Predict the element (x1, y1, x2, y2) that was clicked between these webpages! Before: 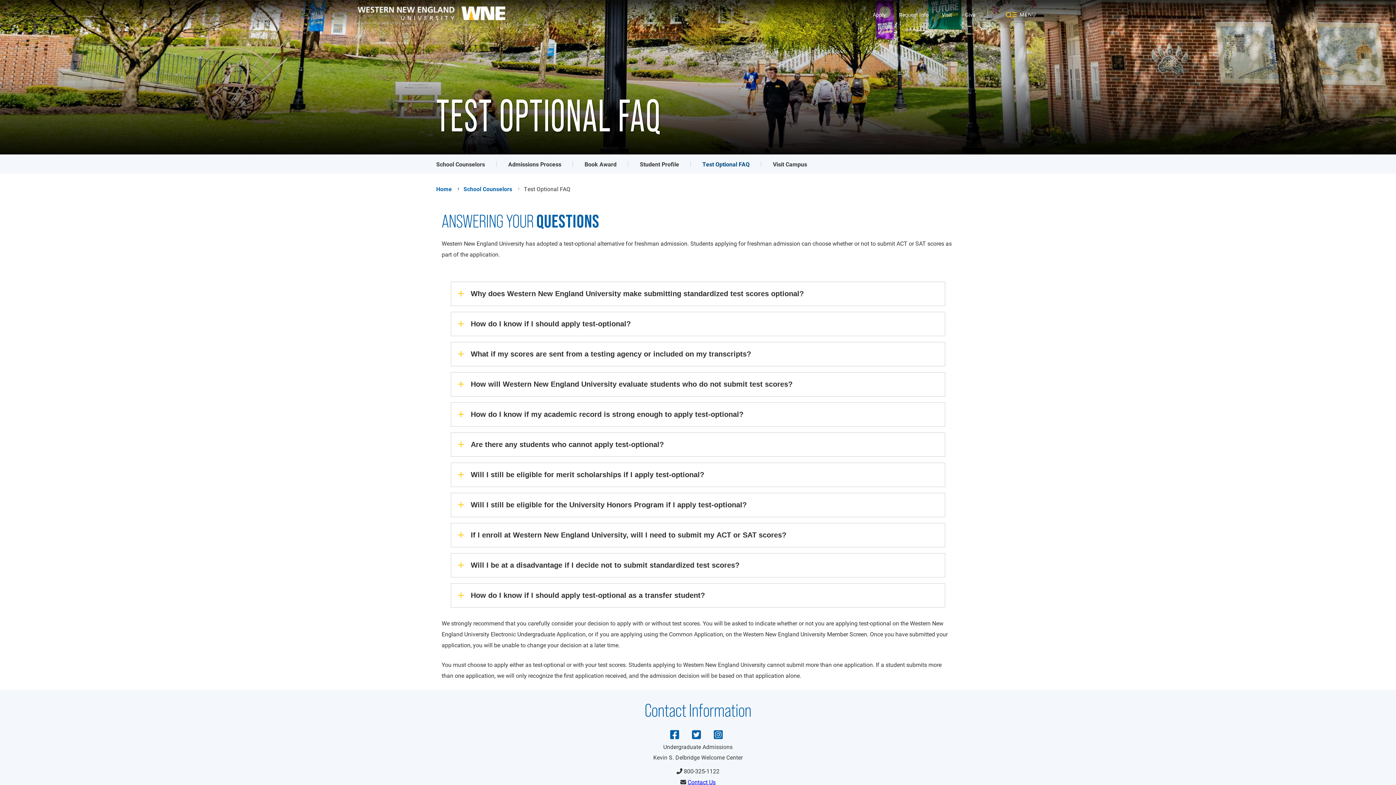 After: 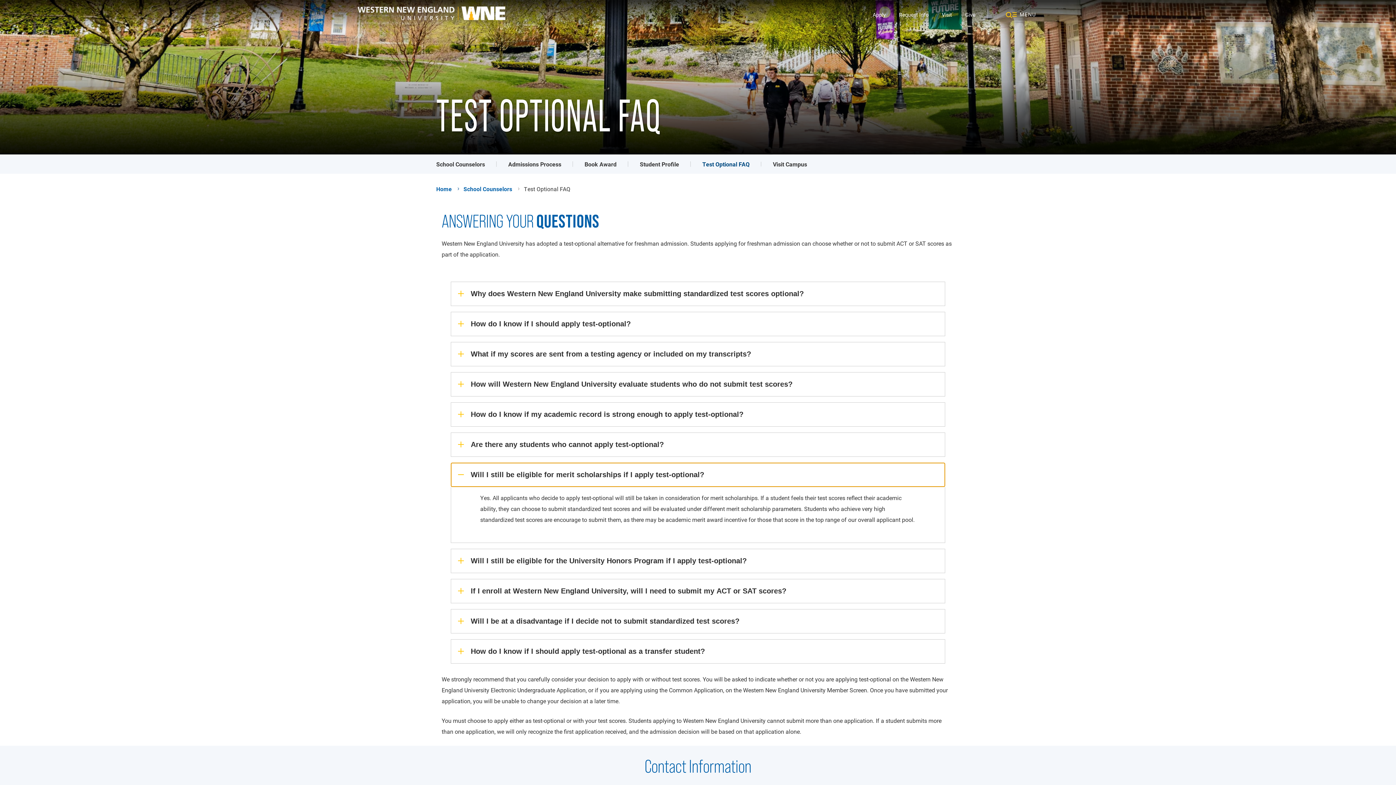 Action: label: Will I still be eligible for merit scholarships if I apply test-optional? bbox: (451, 463, 945, 486)